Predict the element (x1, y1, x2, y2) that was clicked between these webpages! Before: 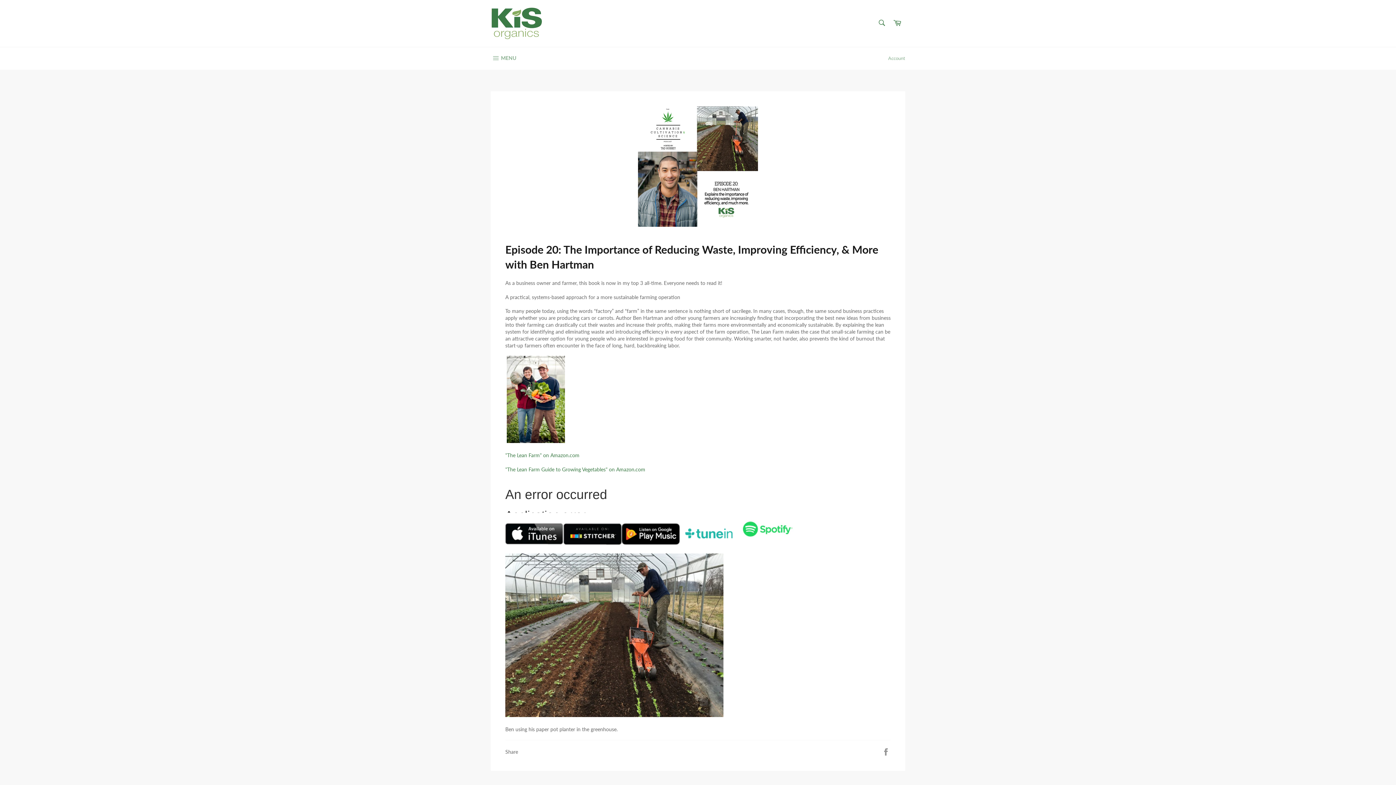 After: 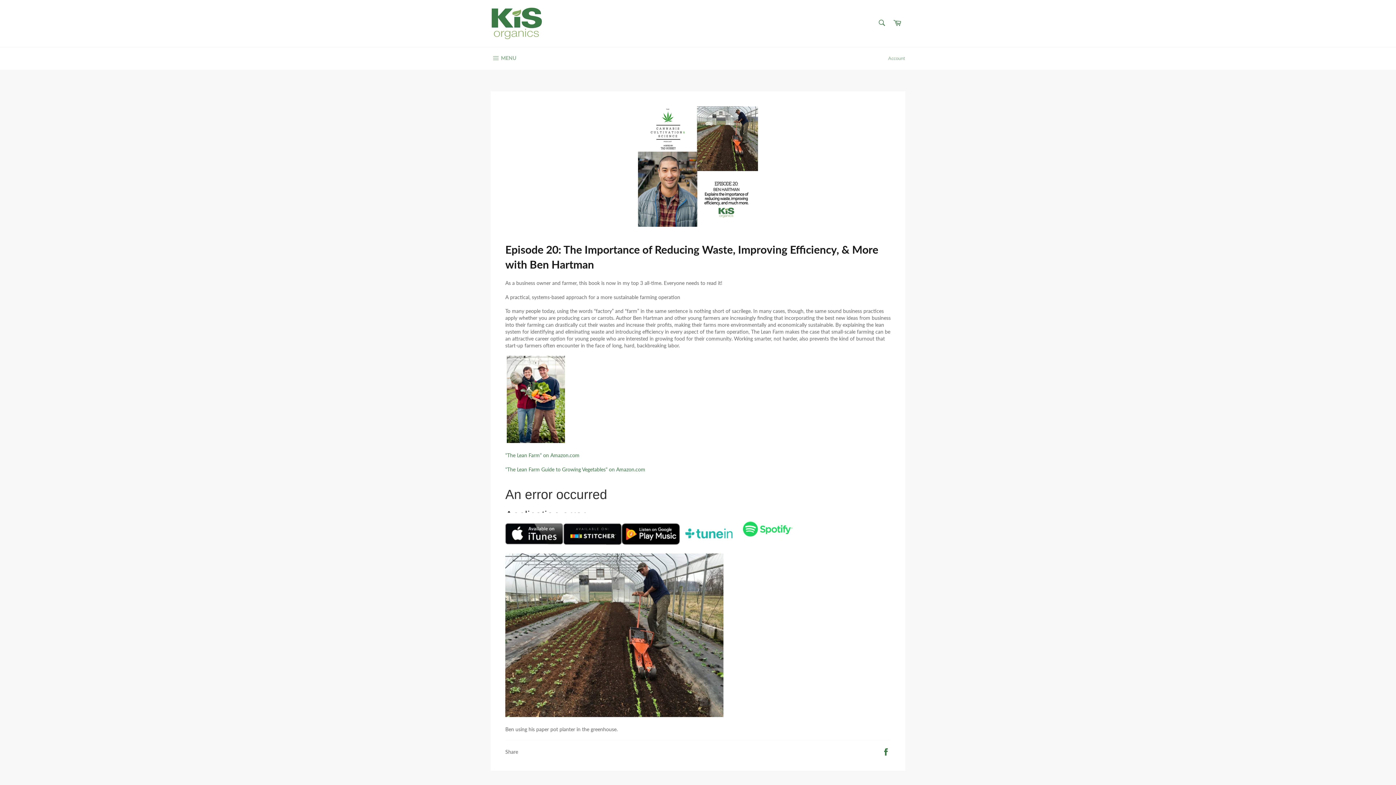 Action: label: Share on Facebook bbox: (881, 748, 890, 754)